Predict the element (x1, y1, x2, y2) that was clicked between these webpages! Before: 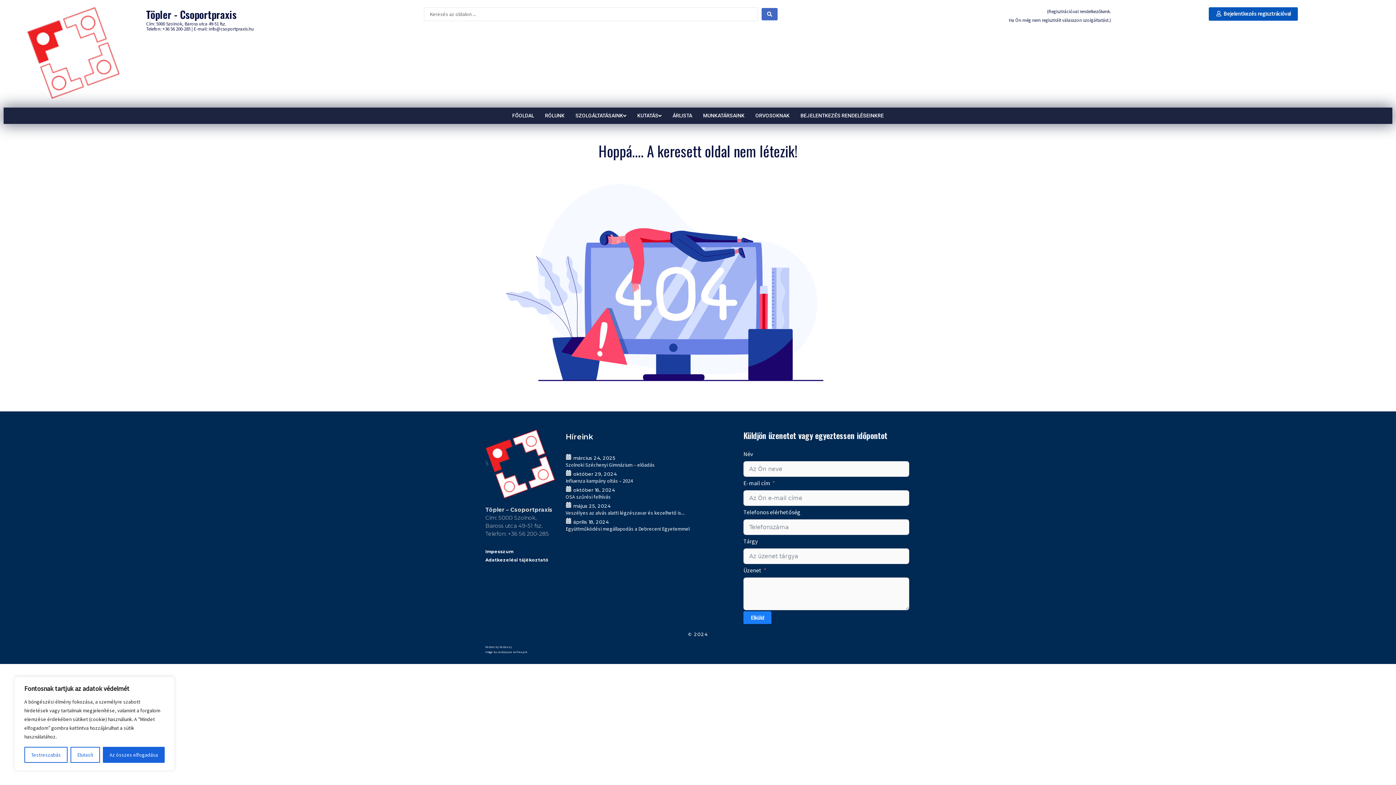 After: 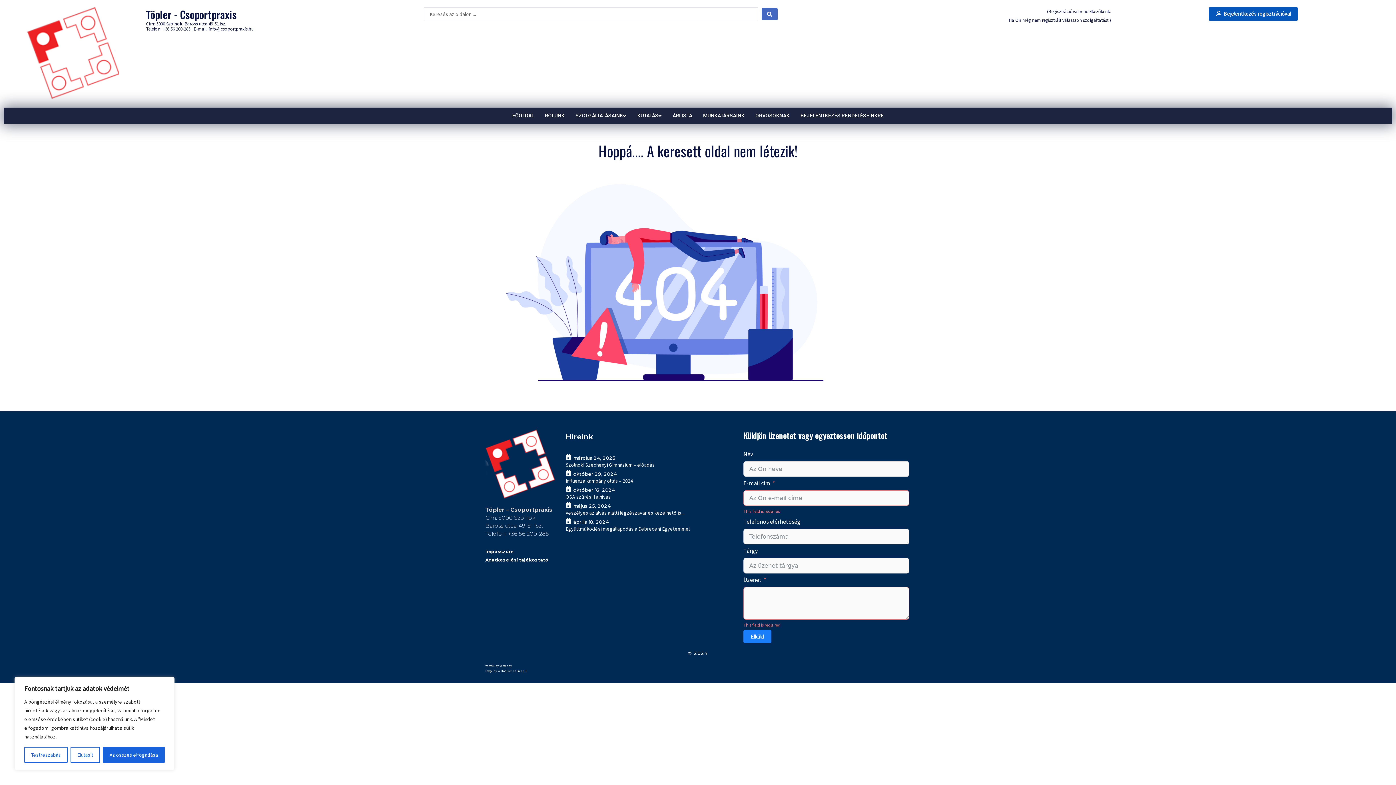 Action: label: Elküld bbox: (743, 611, 771, 624)